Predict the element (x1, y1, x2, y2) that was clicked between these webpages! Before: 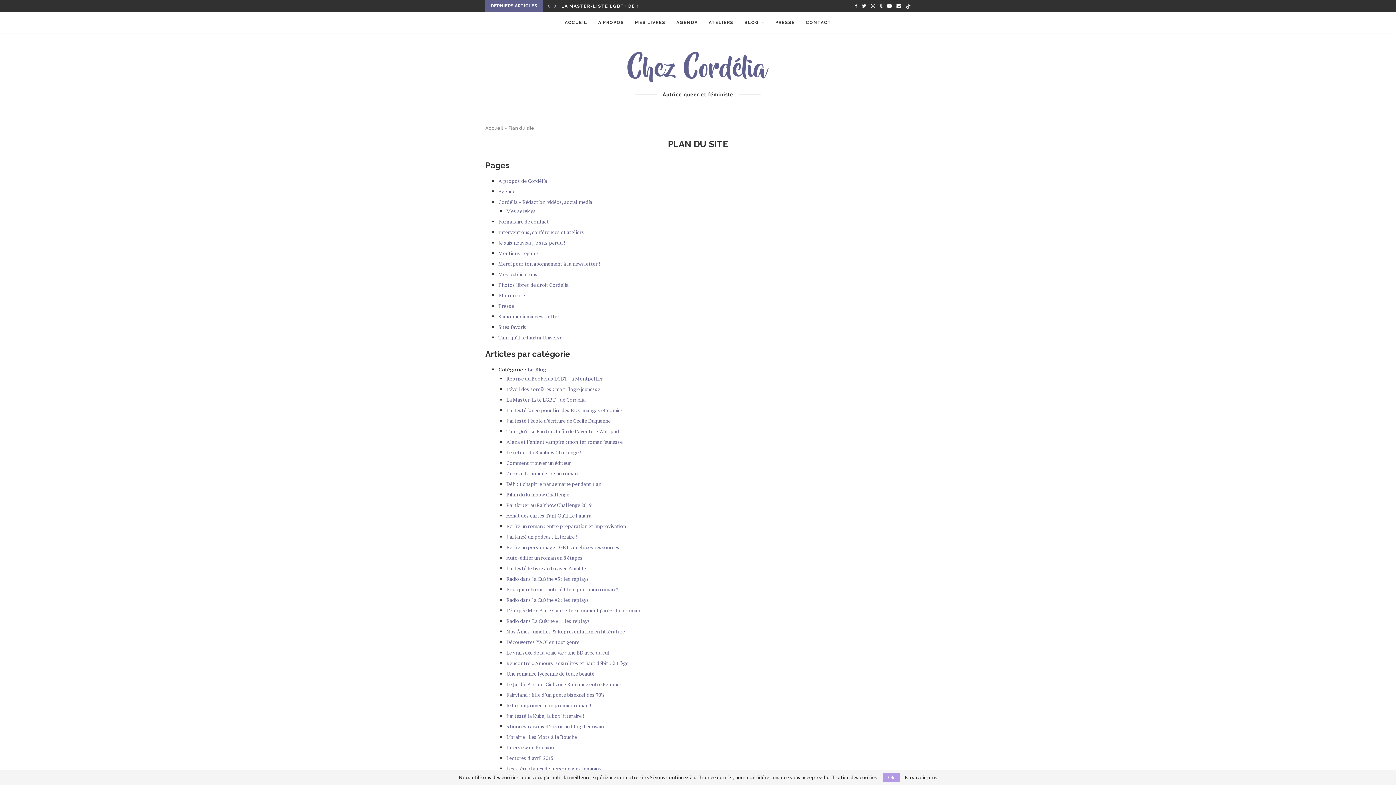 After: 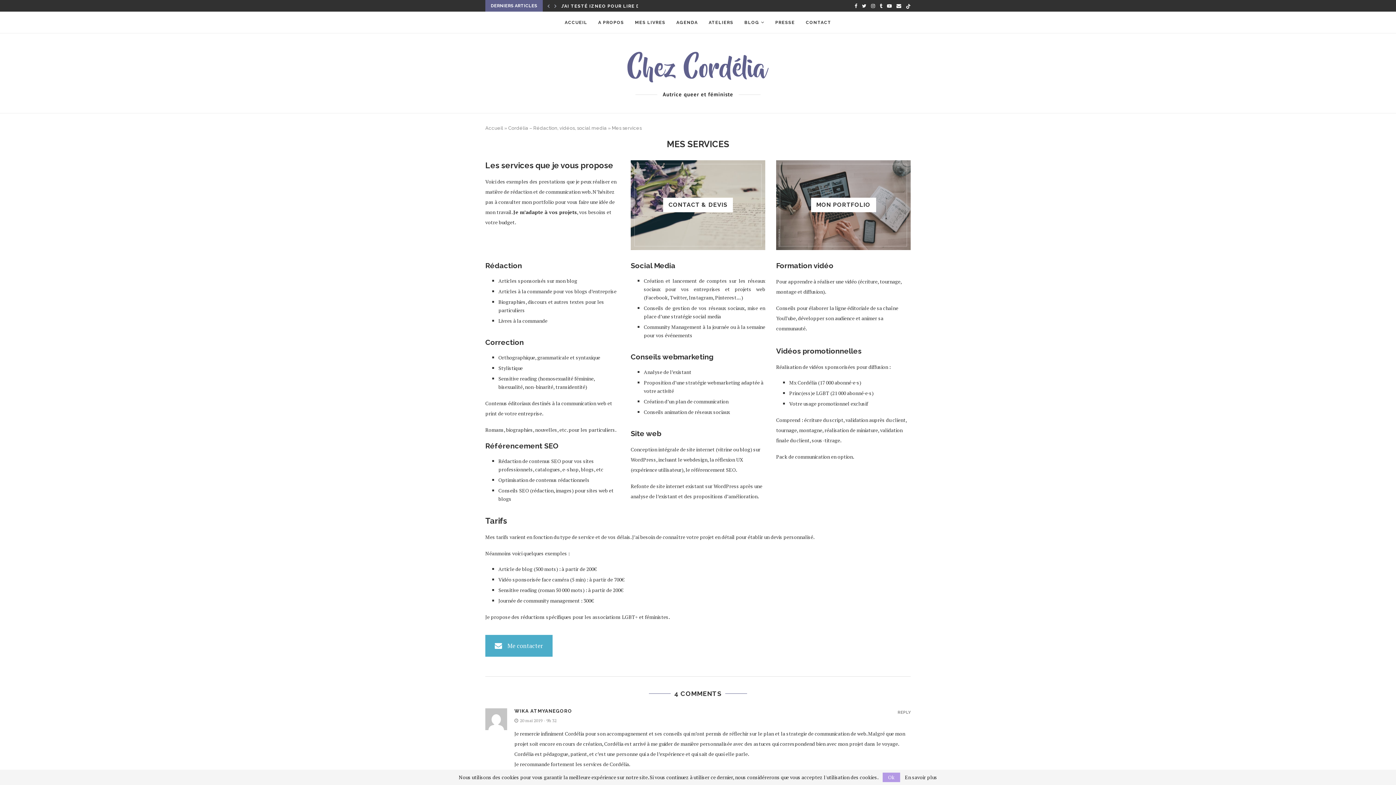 Action: bbox: (506, 207, 536, 214) label: Mes services